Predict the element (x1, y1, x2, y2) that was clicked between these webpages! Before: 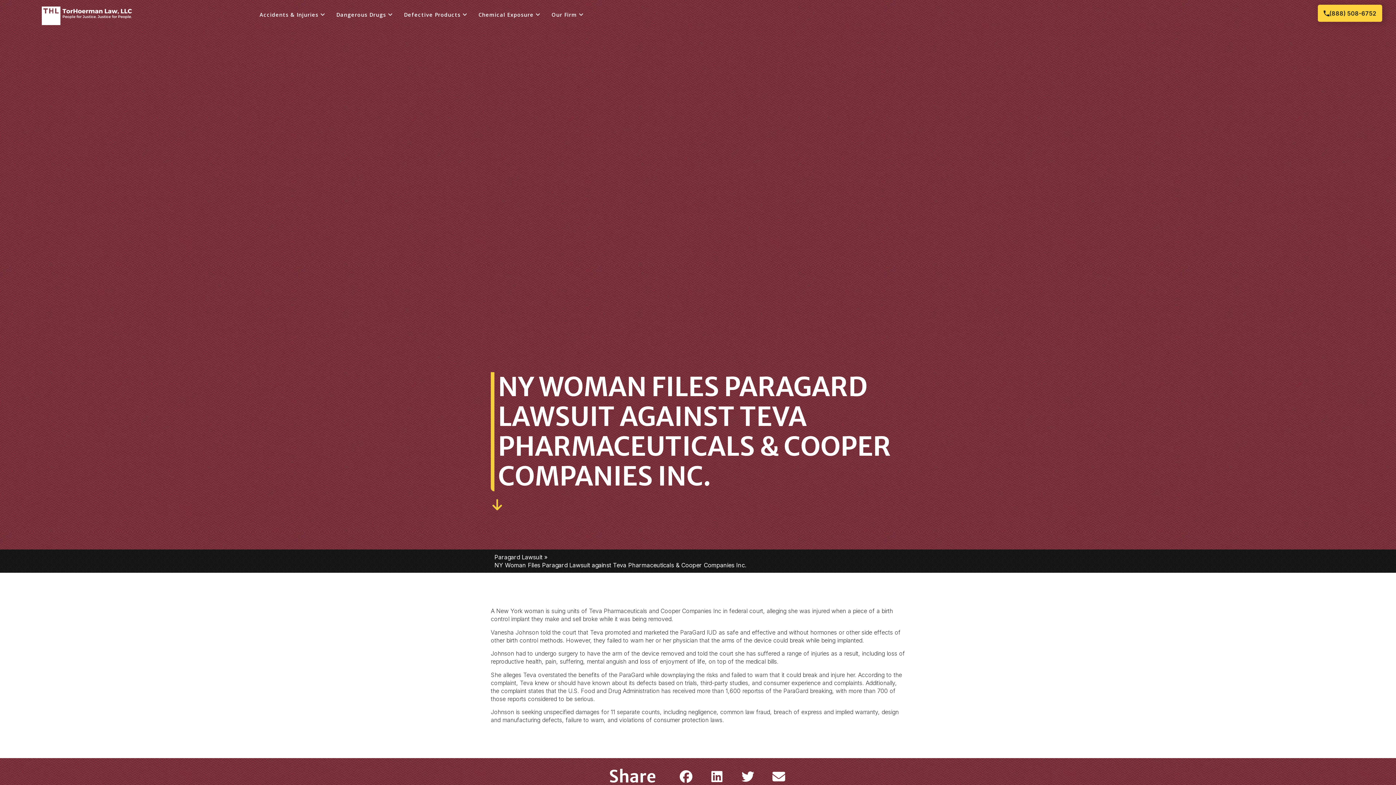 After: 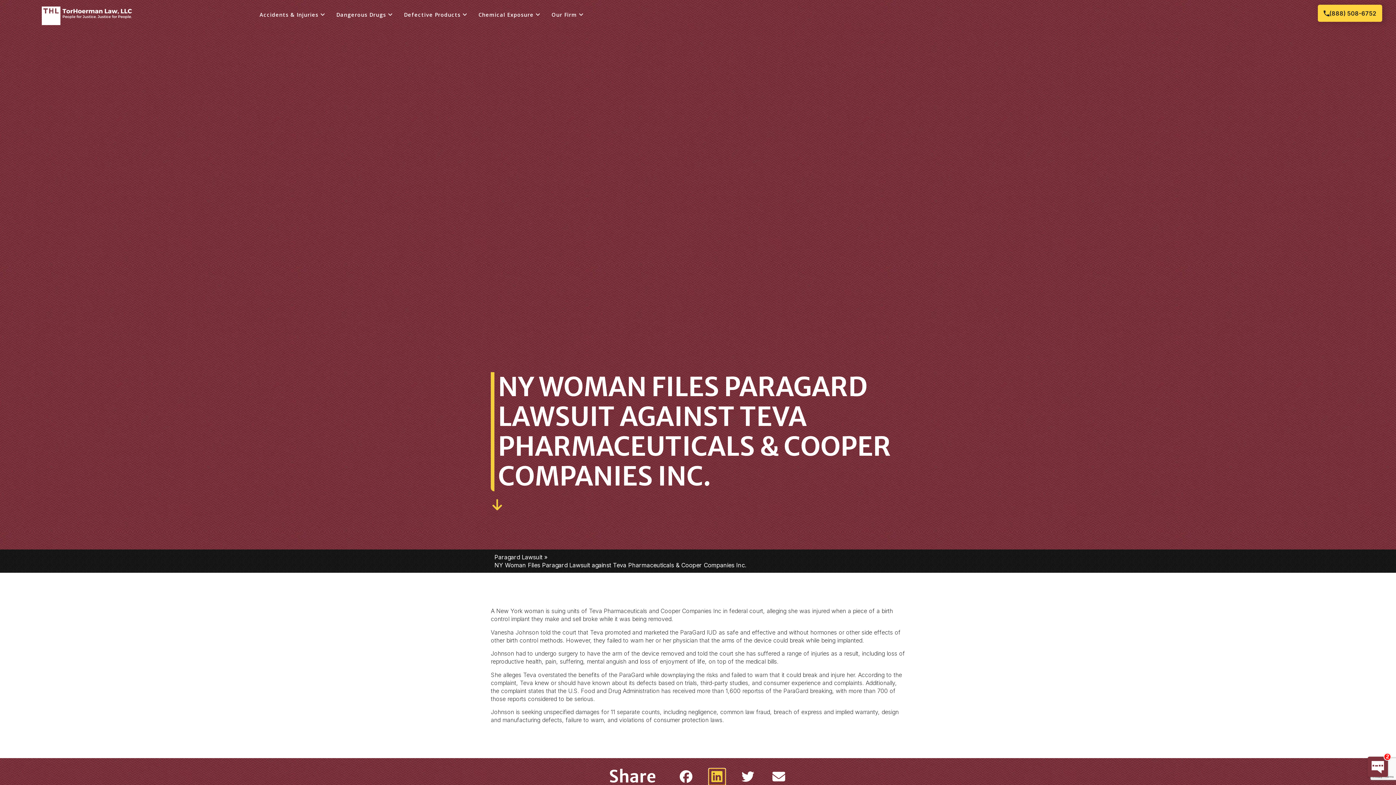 Action: label: Share on linkedin bbox: (709, 769, 725, 785)